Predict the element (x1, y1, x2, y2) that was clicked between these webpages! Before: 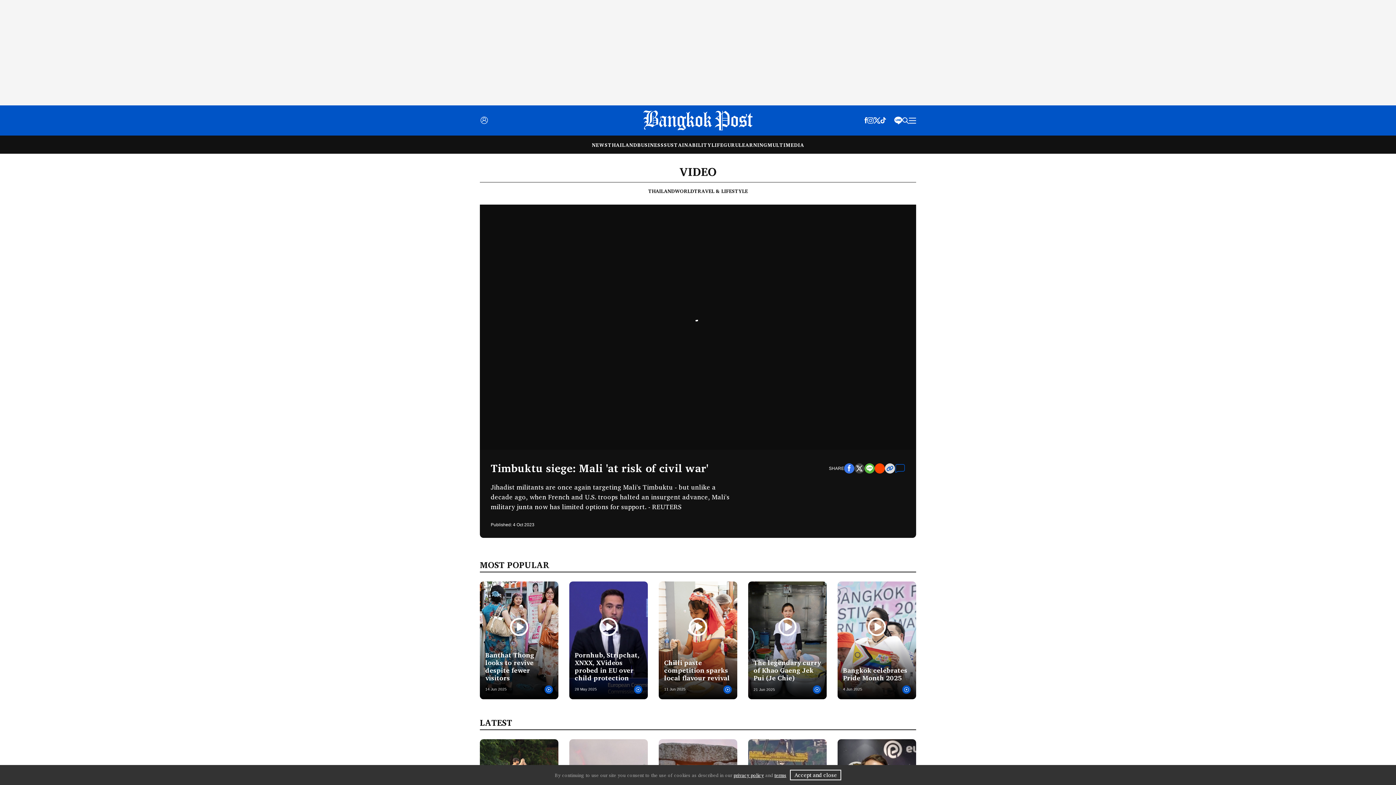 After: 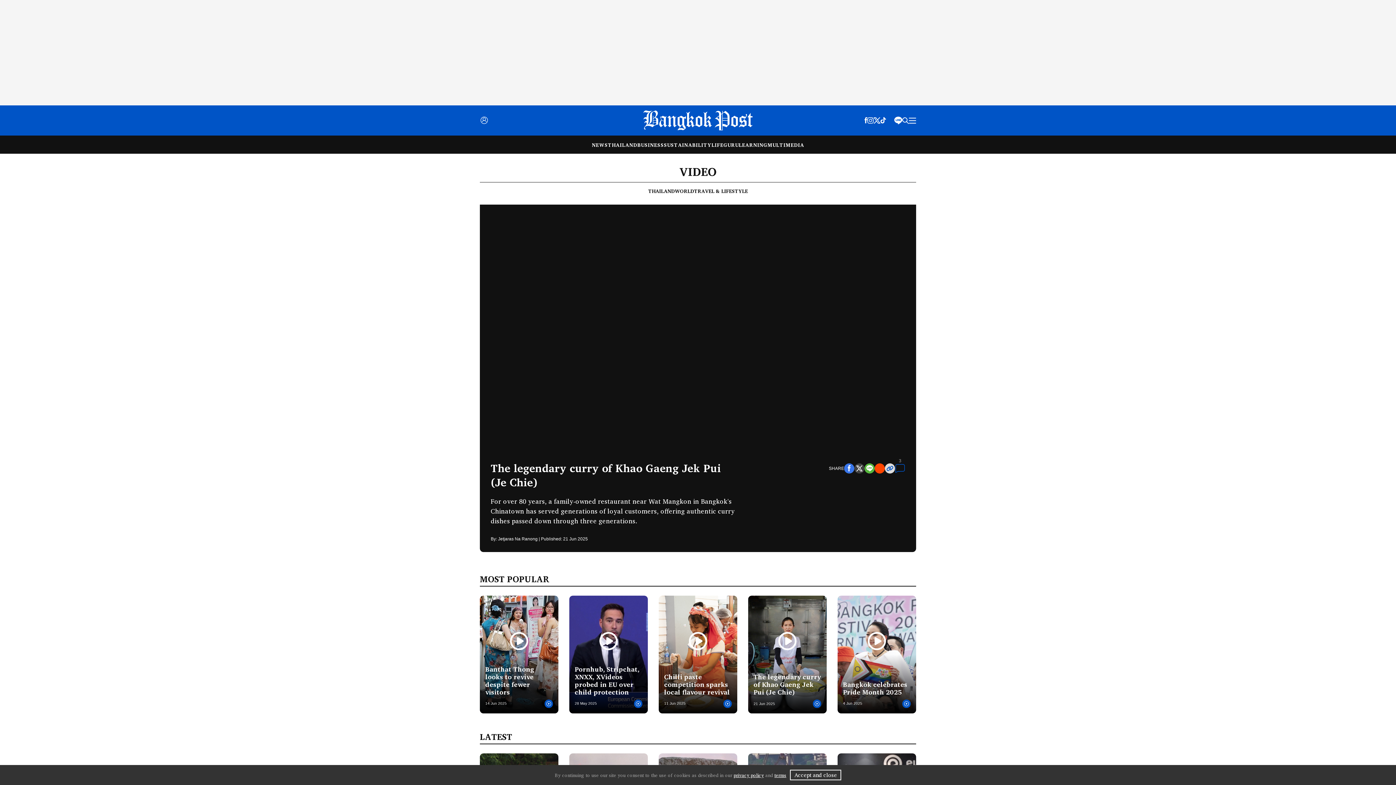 Action: bbox: (748, 581, 826, 699) label: The legendary curry of Khao Gaeng Jek Pui (Je Chie)
21 Jun 2025